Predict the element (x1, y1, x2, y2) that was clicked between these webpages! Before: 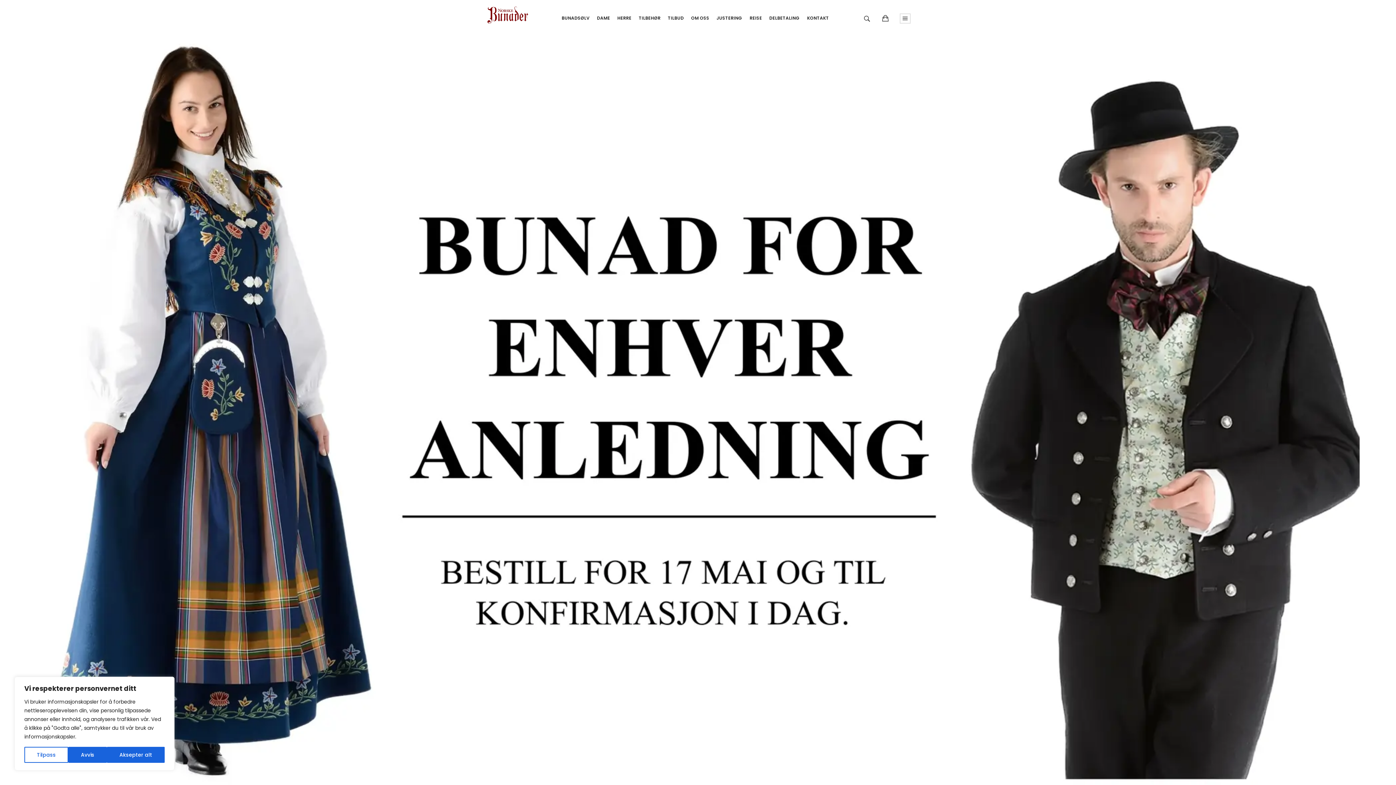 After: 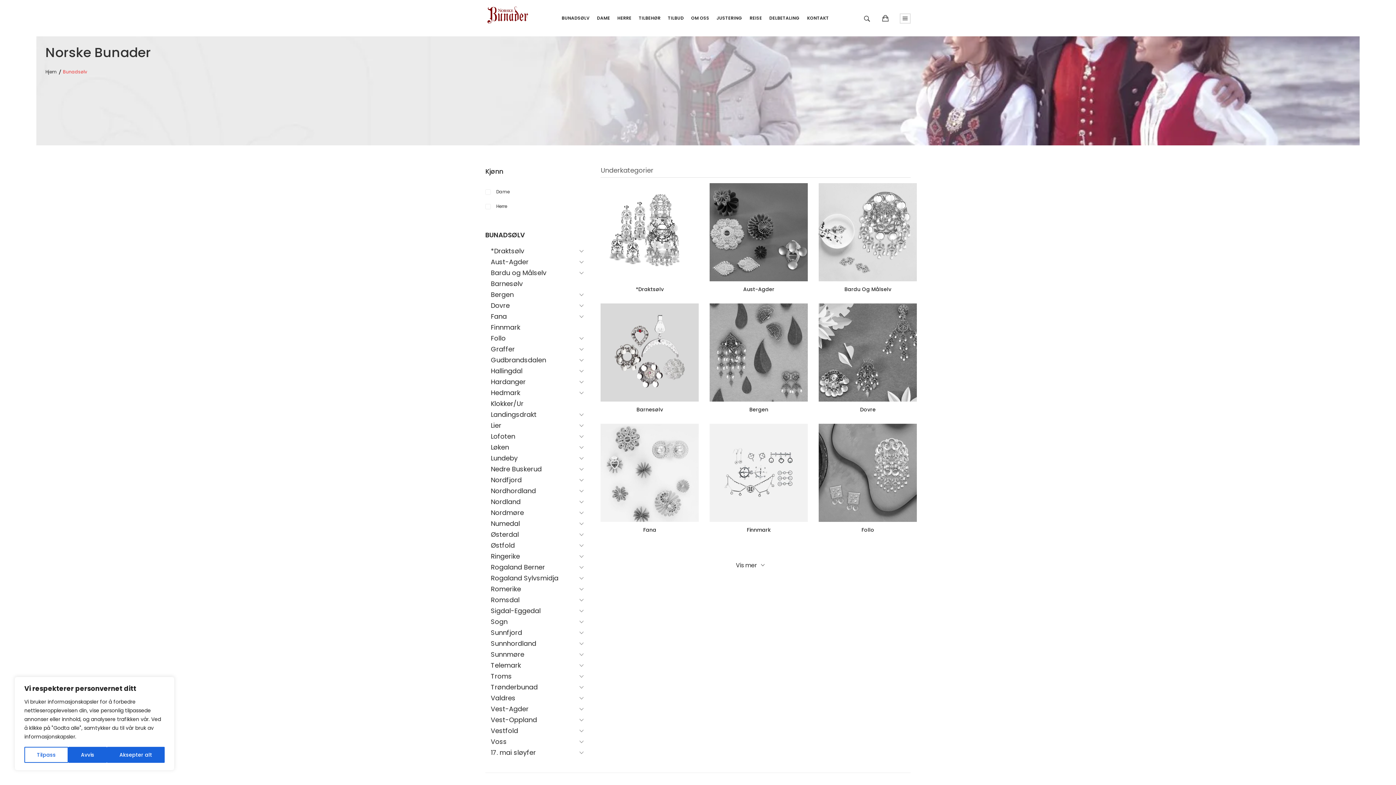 Action: bbox: (558, 0, 593, 36) label: BUNADSØLV